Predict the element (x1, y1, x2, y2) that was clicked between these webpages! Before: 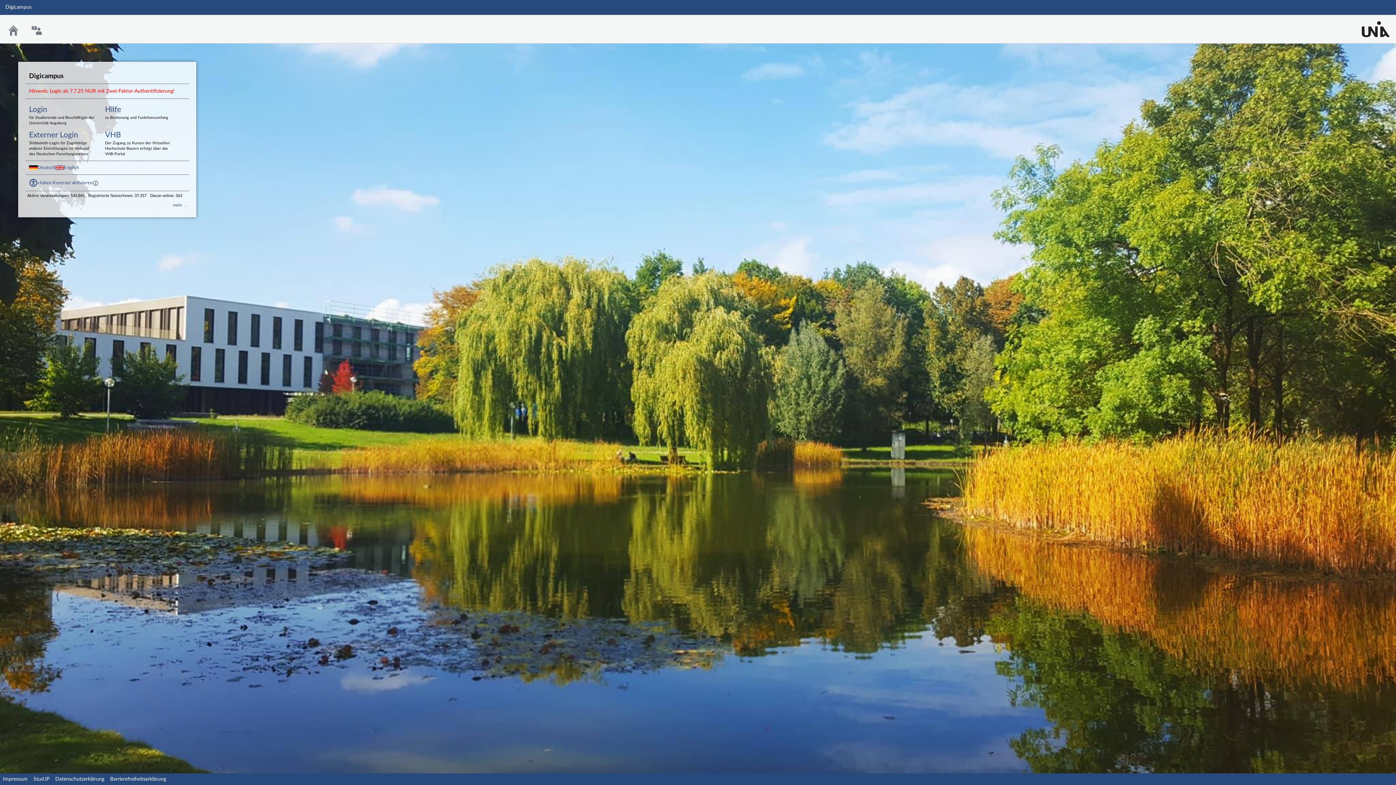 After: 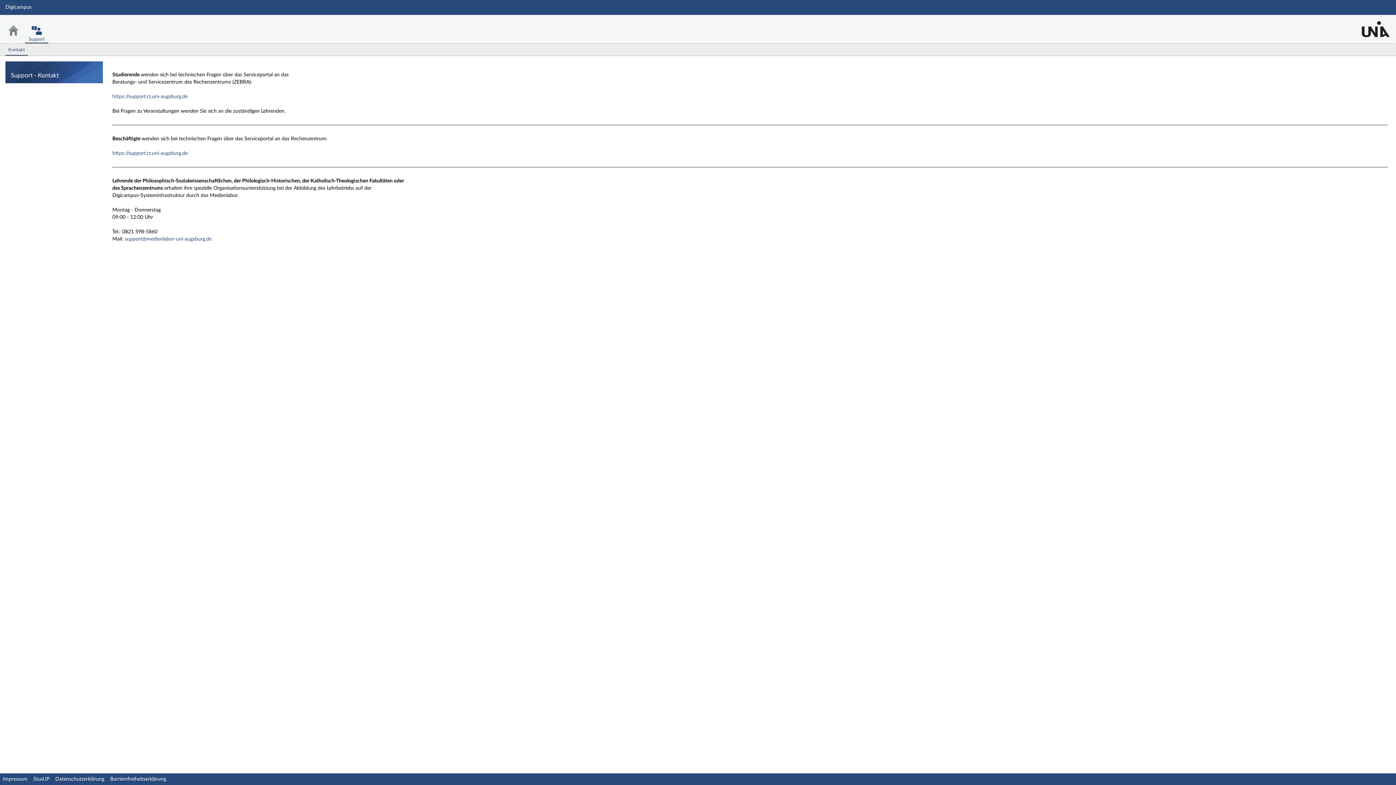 Action: bbox: (25, 21, 48, 40) label: Support